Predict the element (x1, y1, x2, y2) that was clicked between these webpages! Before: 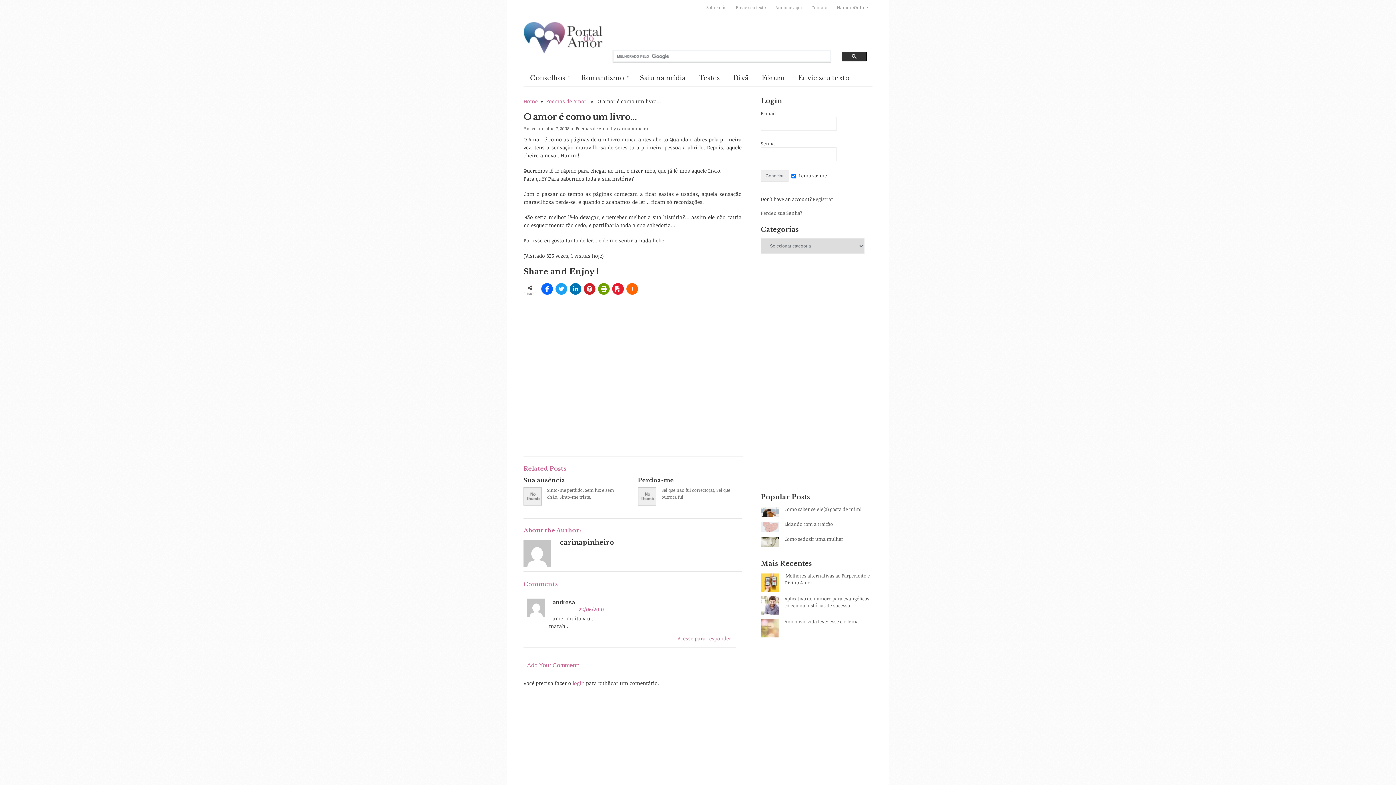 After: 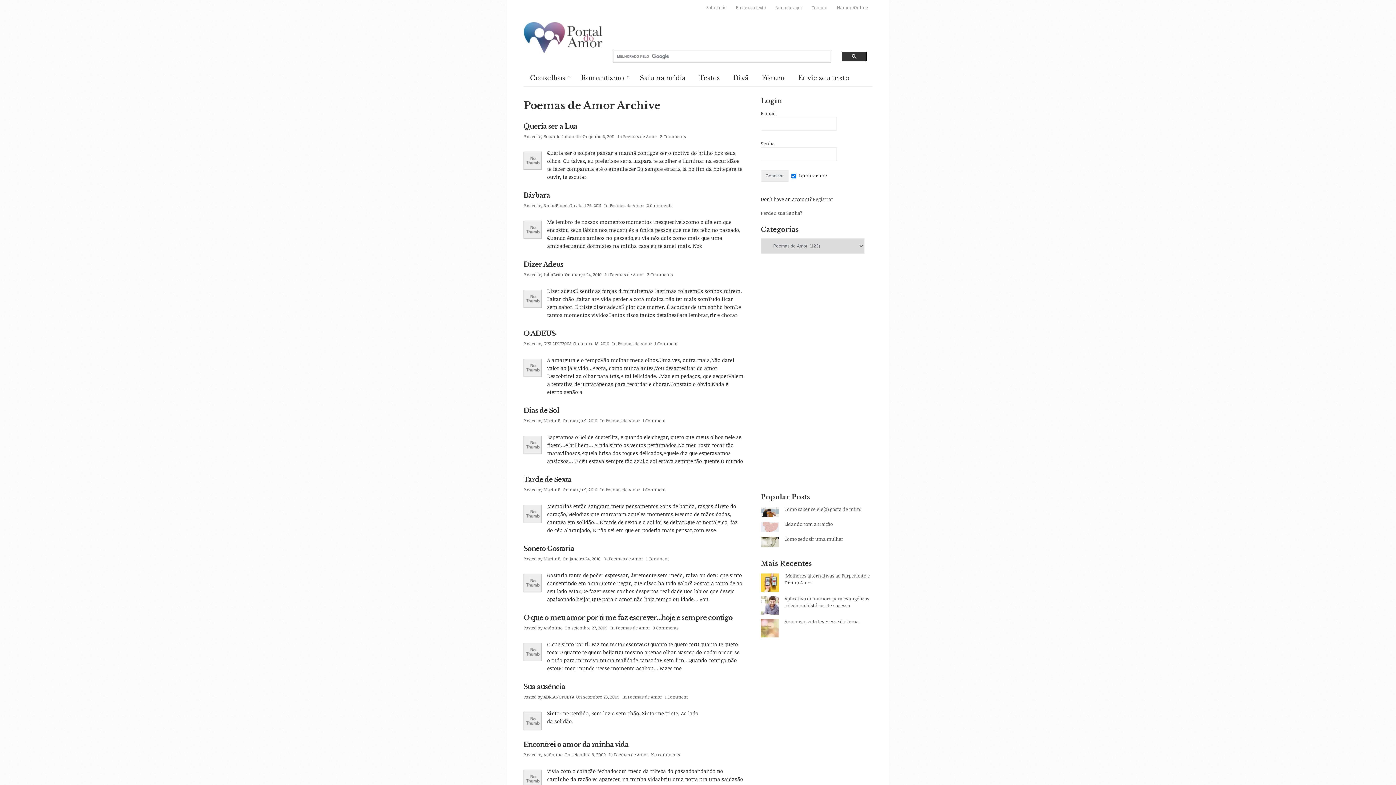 Action: label: Poemas de Amor bbox: (576, 125, 610, 131)